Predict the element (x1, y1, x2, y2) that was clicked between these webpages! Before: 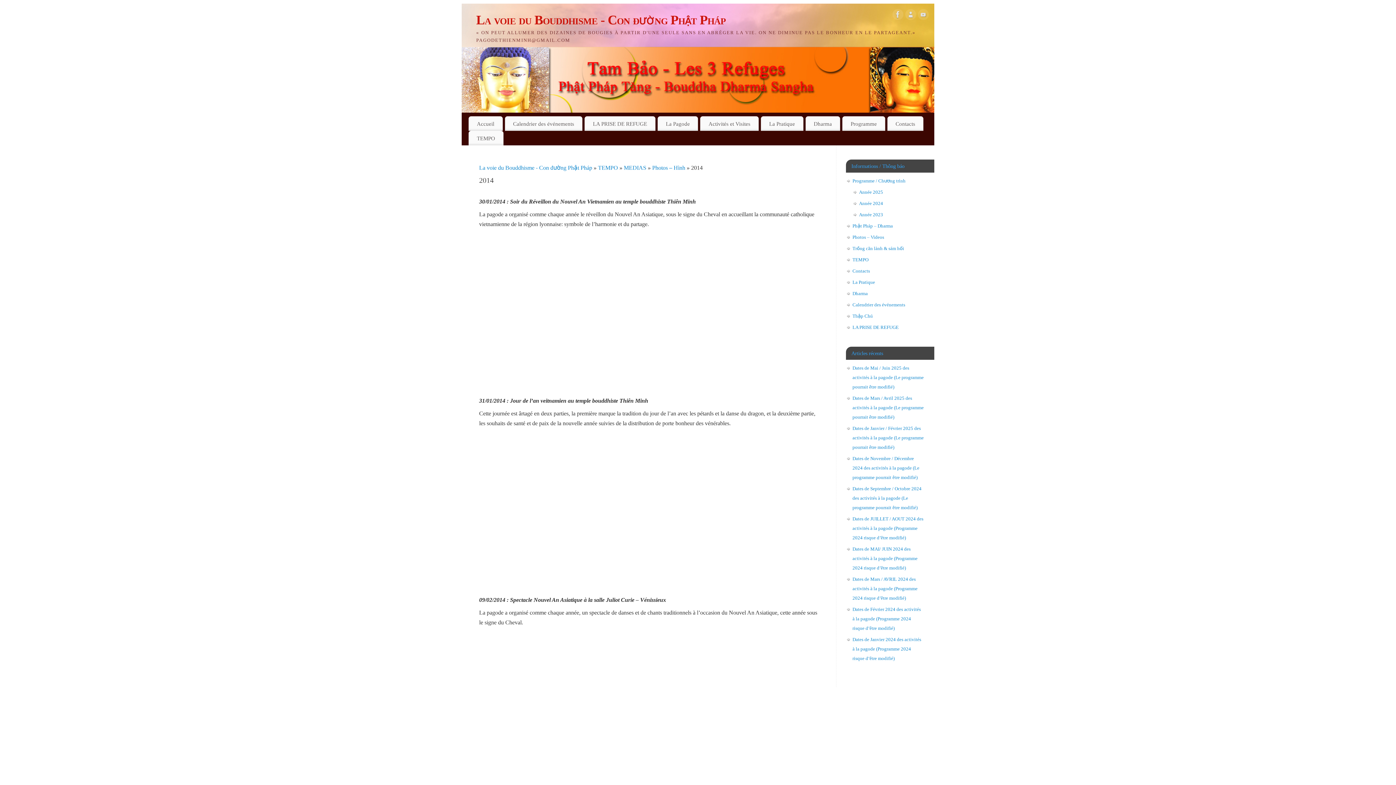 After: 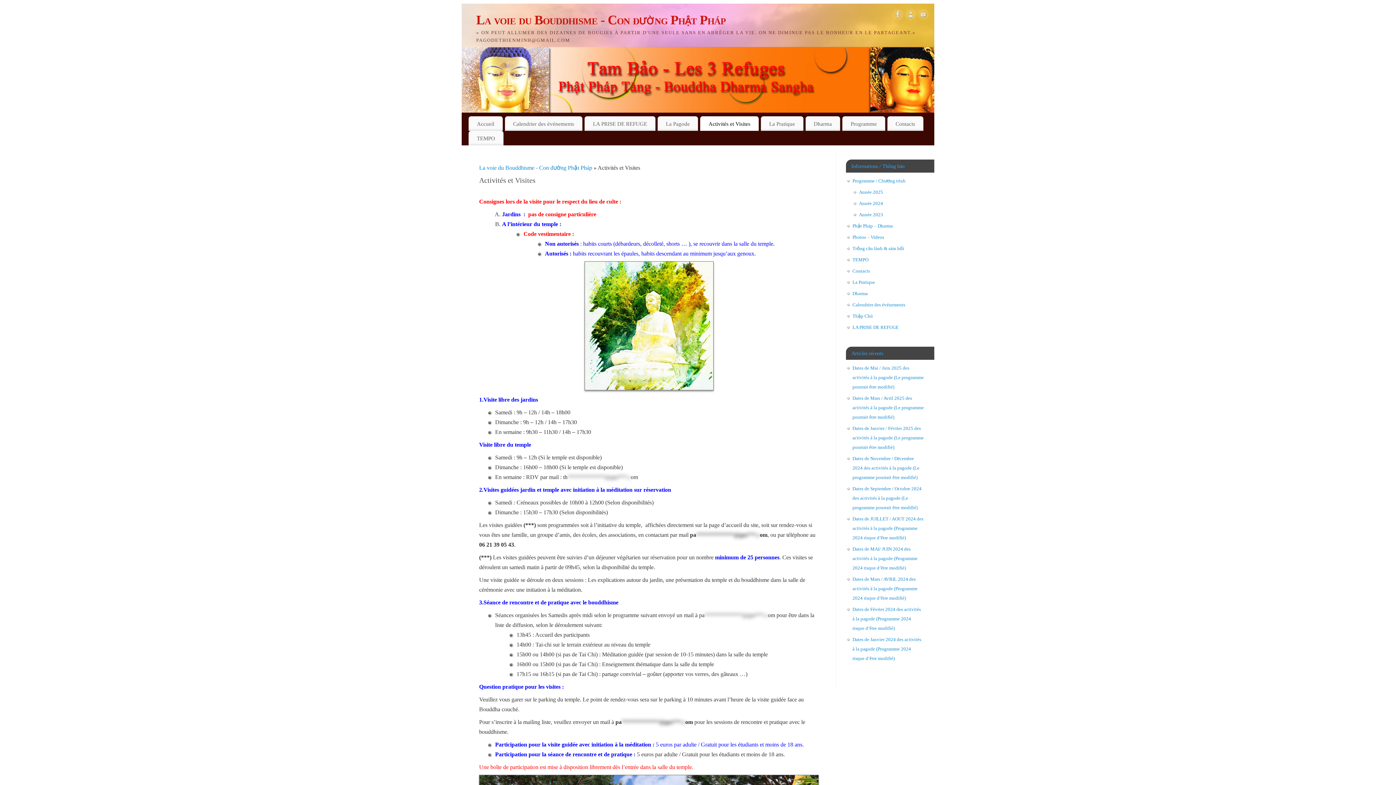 Action: bbox: (700, 116, 758, 130) label: Activités et Visites